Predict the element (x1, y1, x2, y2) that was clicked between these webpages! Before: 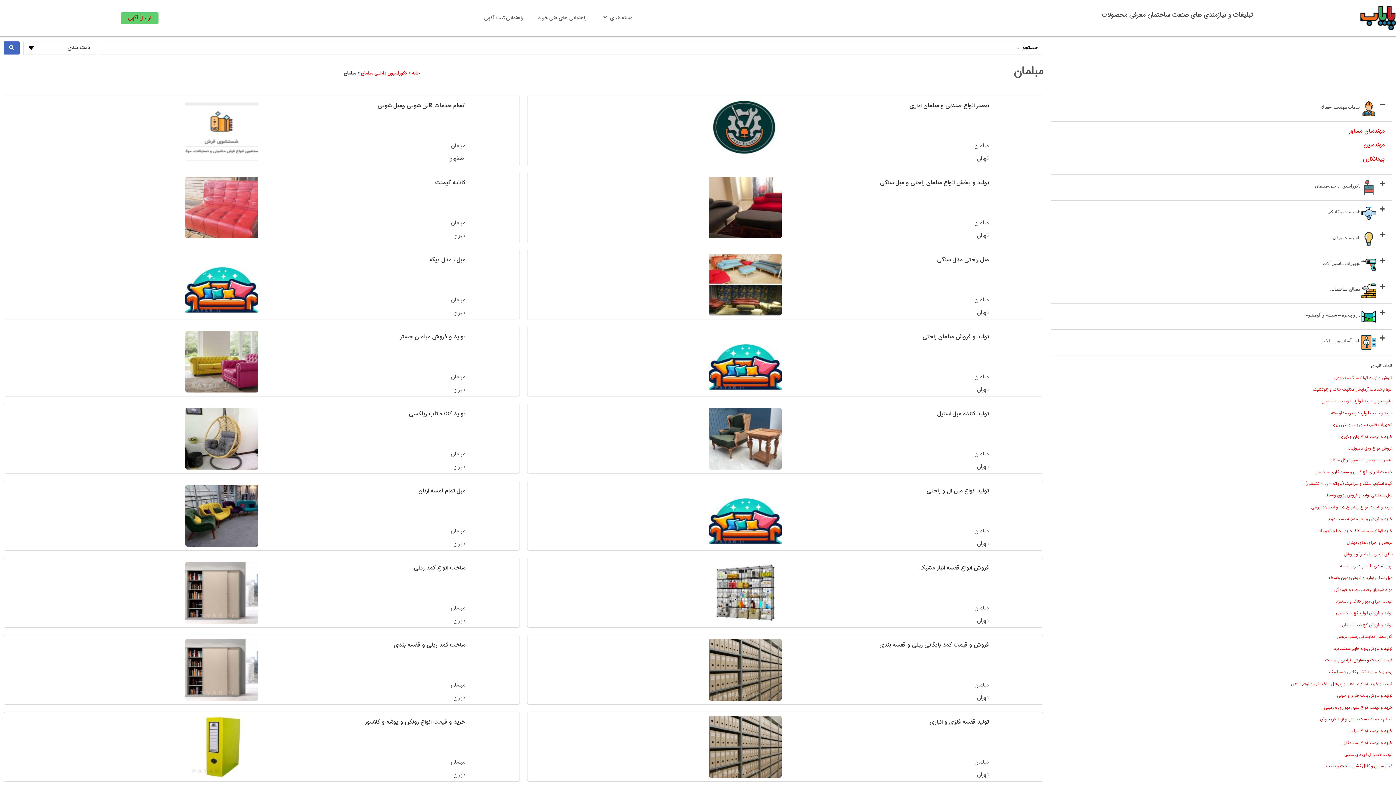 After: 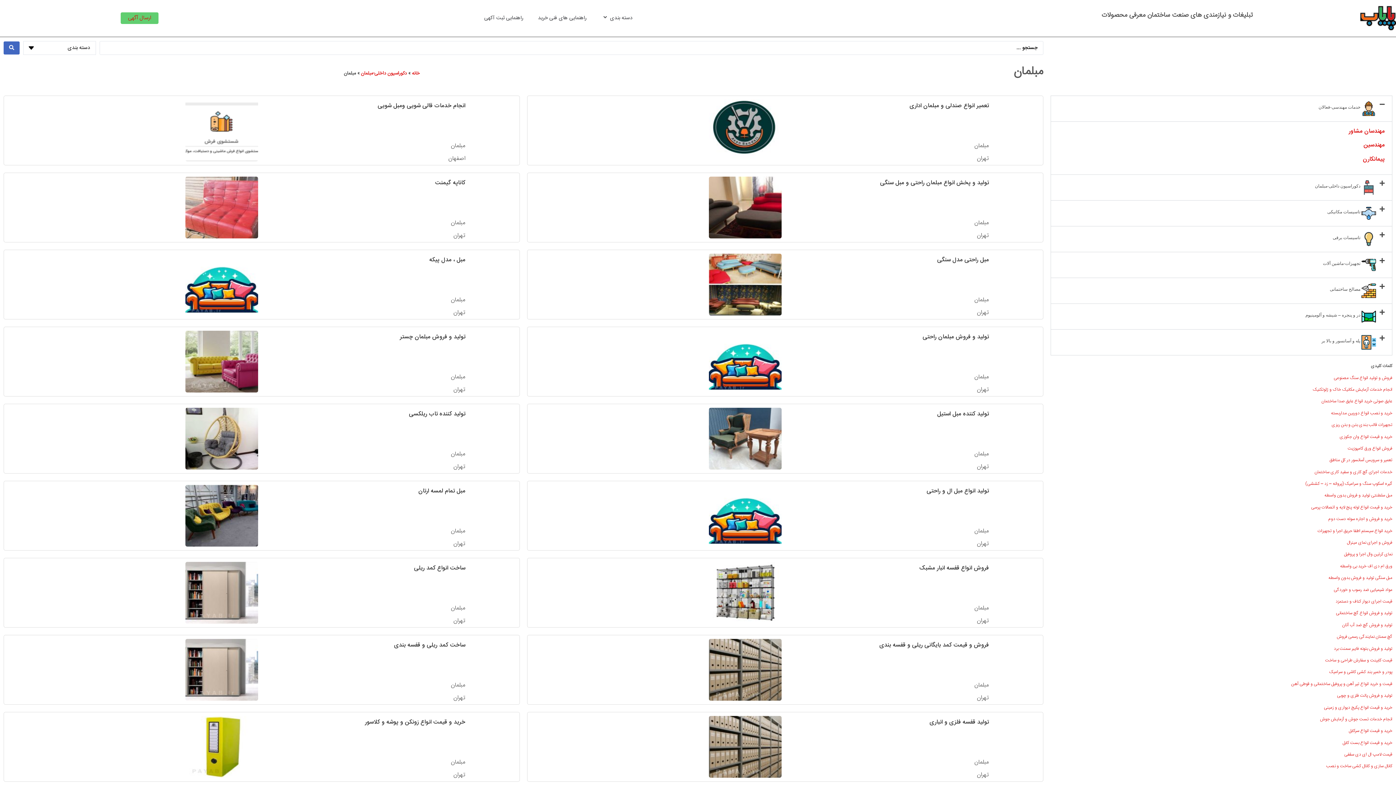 Action: bbox: (709, 176, 781, 238)